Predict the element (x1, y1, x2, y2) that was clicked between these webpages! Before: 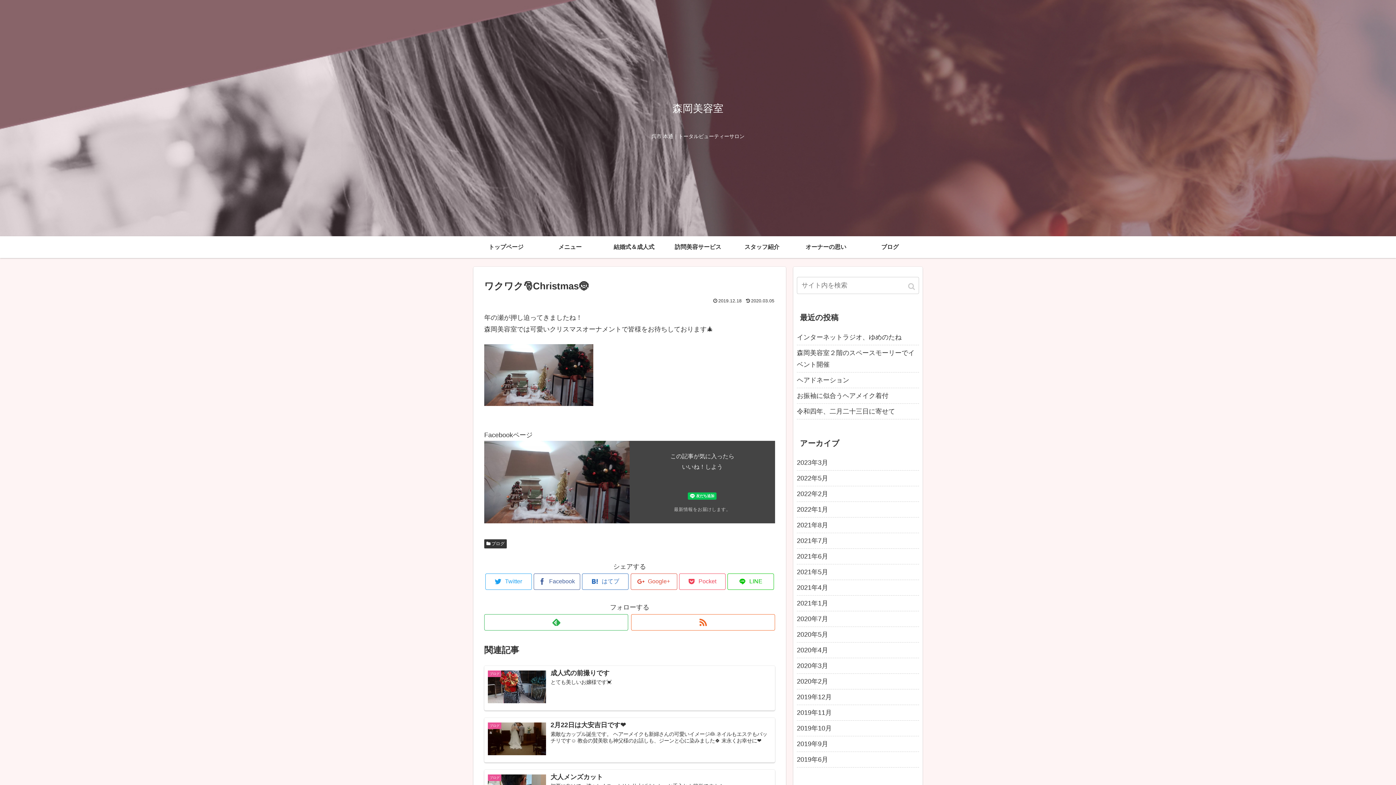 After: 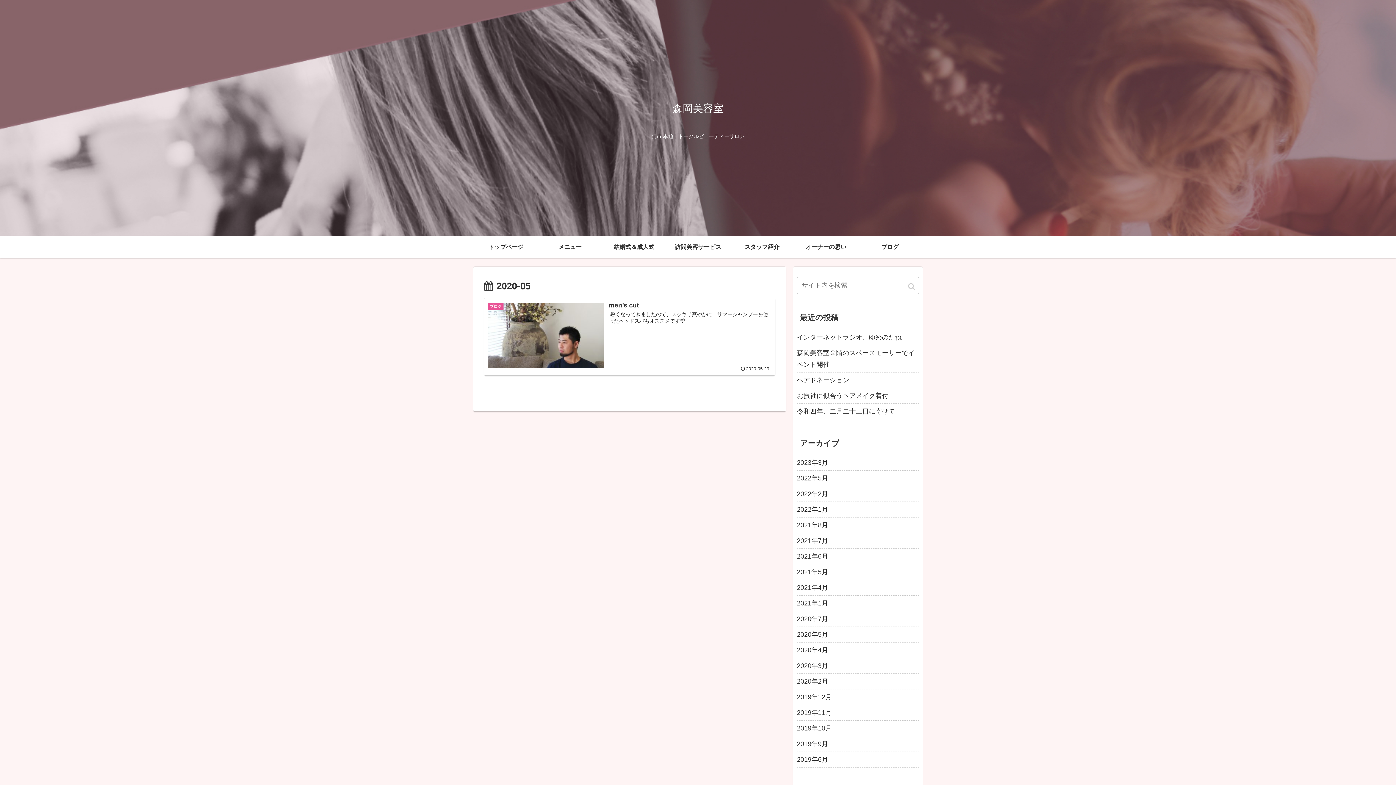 Action: bbox: (797, 627, 919, 643) label: 2020年5月